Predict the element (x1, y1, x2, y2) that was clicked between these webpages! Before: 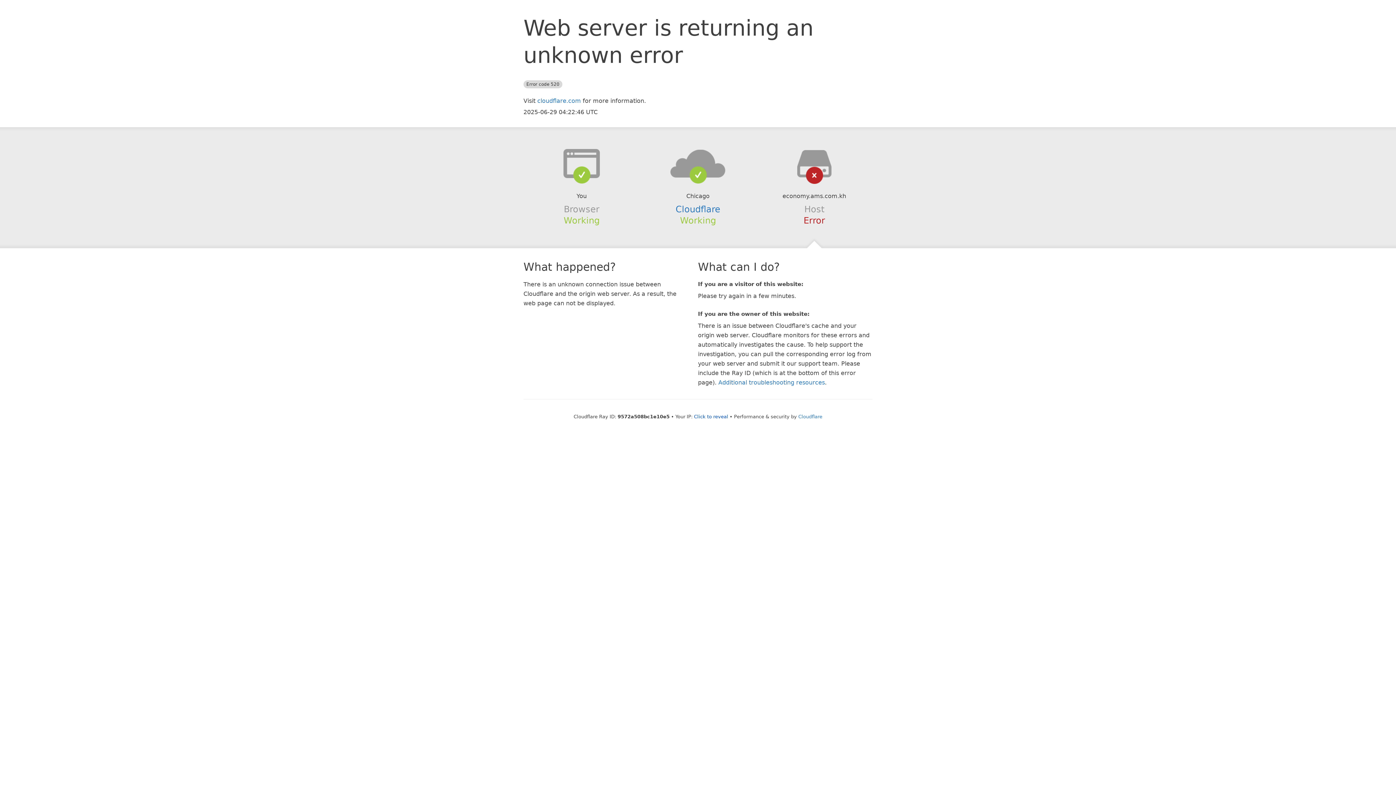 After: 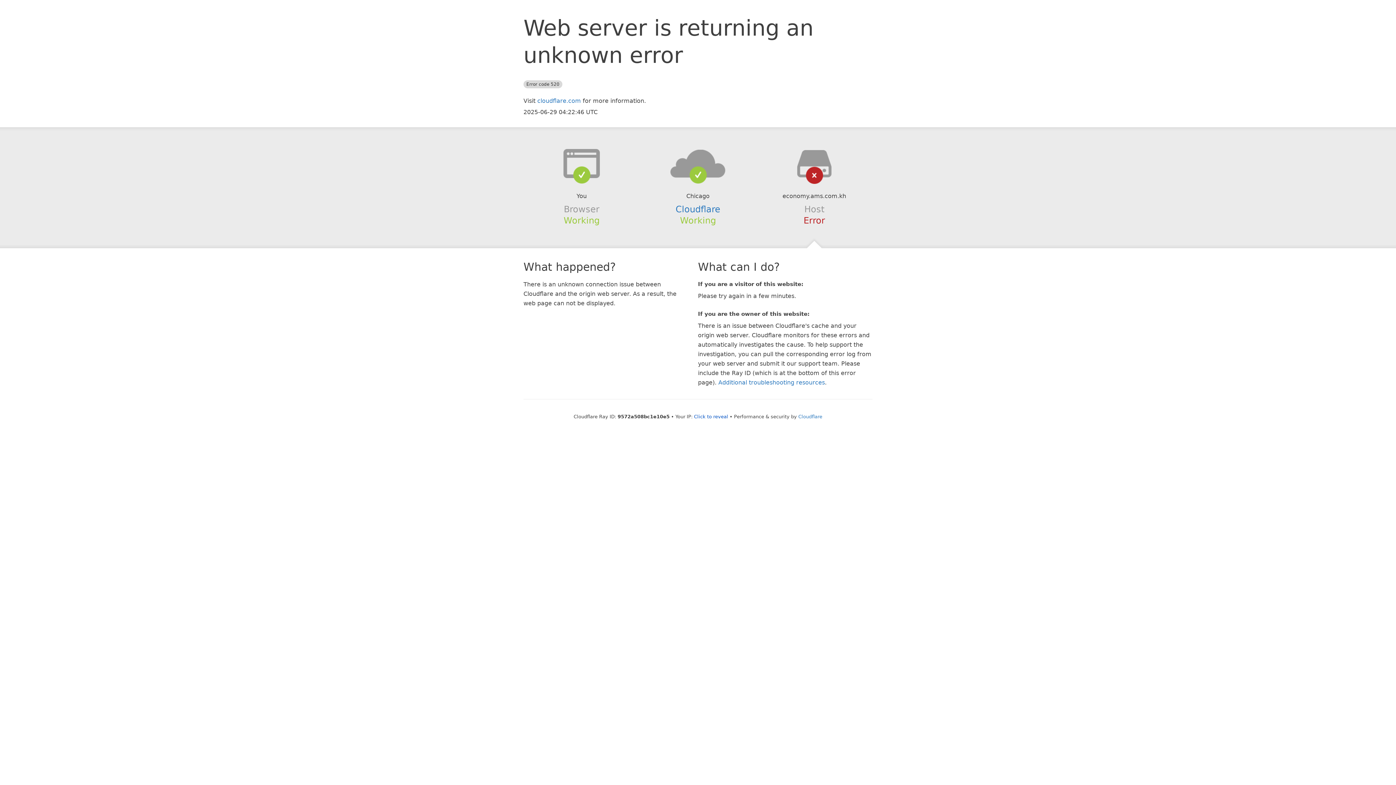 Action: bbox: (639, 148, 756, 178)